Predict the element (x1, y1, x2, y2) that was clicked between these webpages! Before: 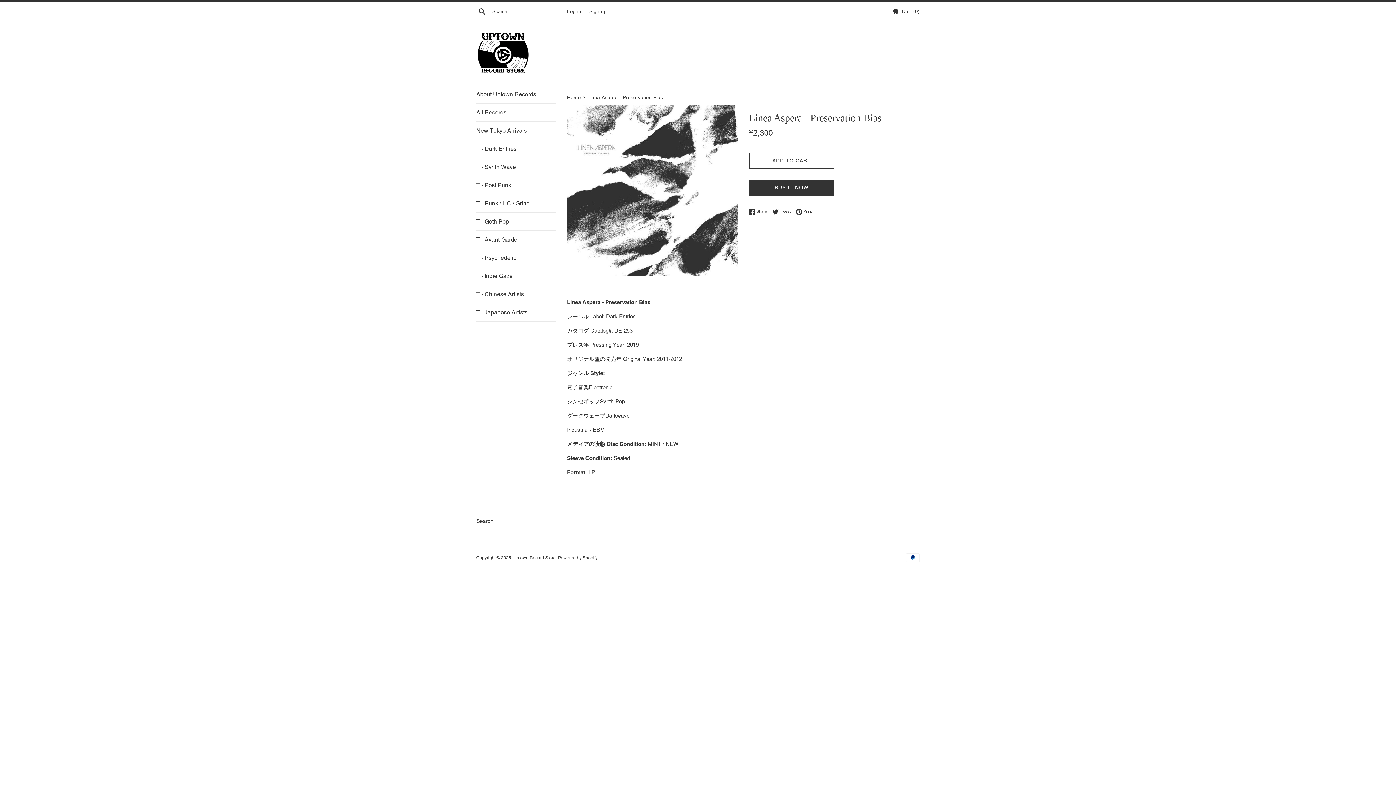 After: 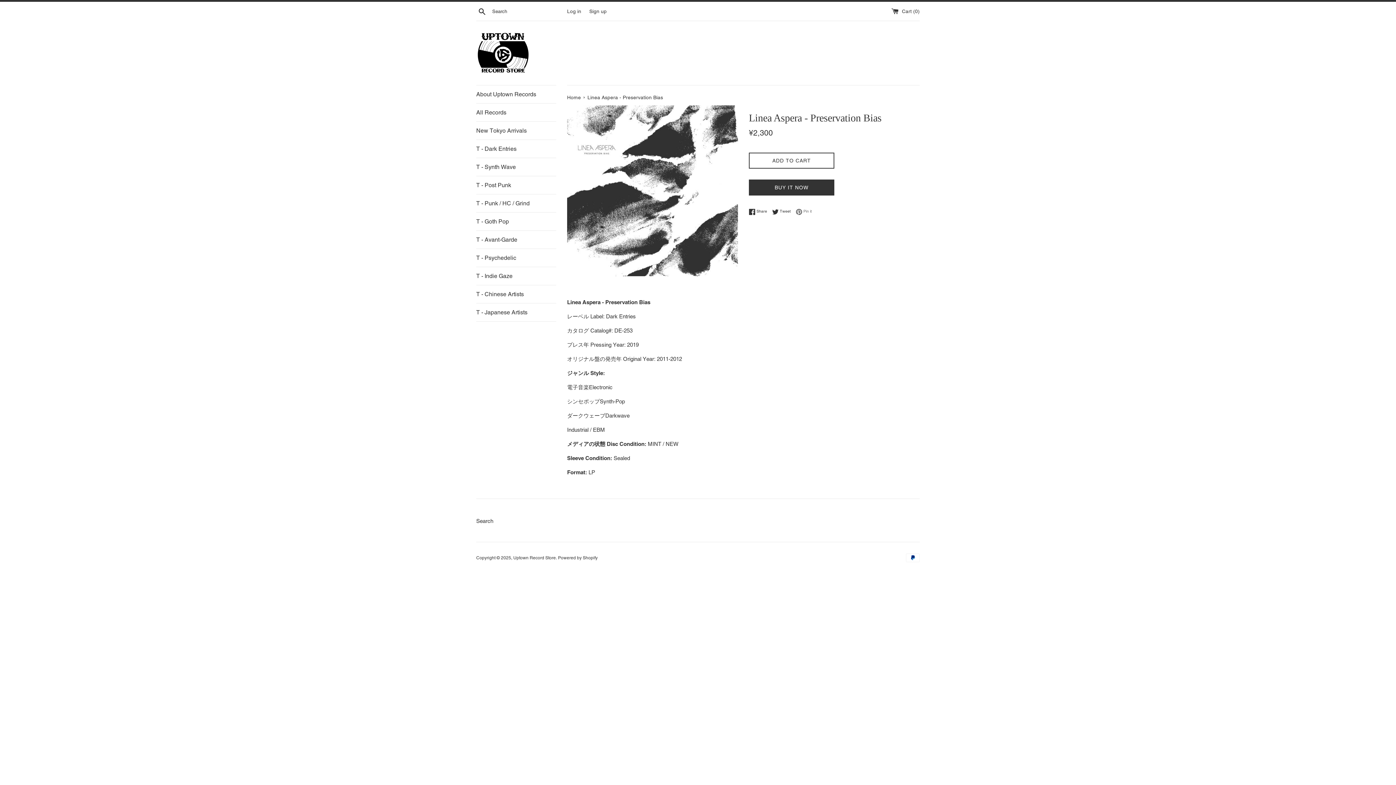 Action: label:  Pin it
Pin on Pinterest bbox: (796, 208, 812, 215)